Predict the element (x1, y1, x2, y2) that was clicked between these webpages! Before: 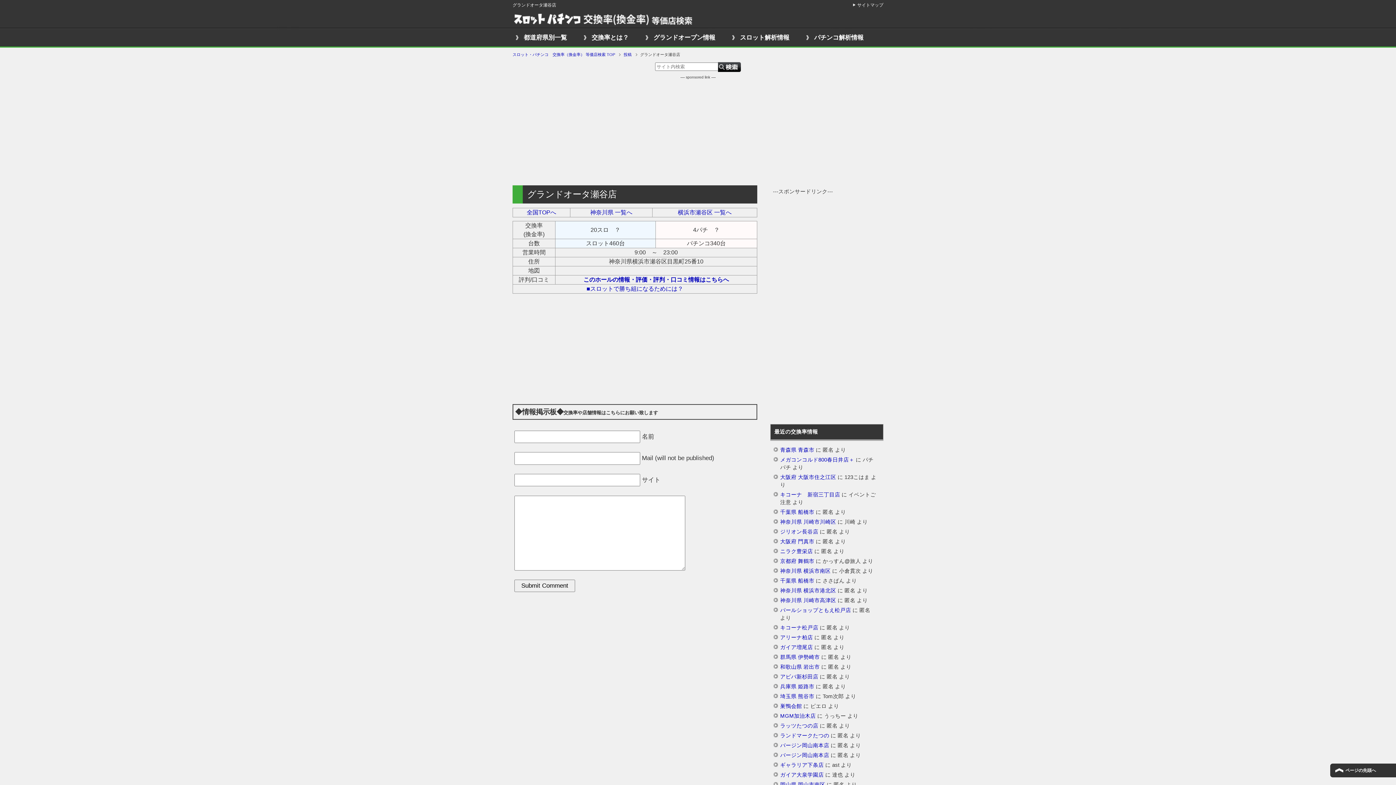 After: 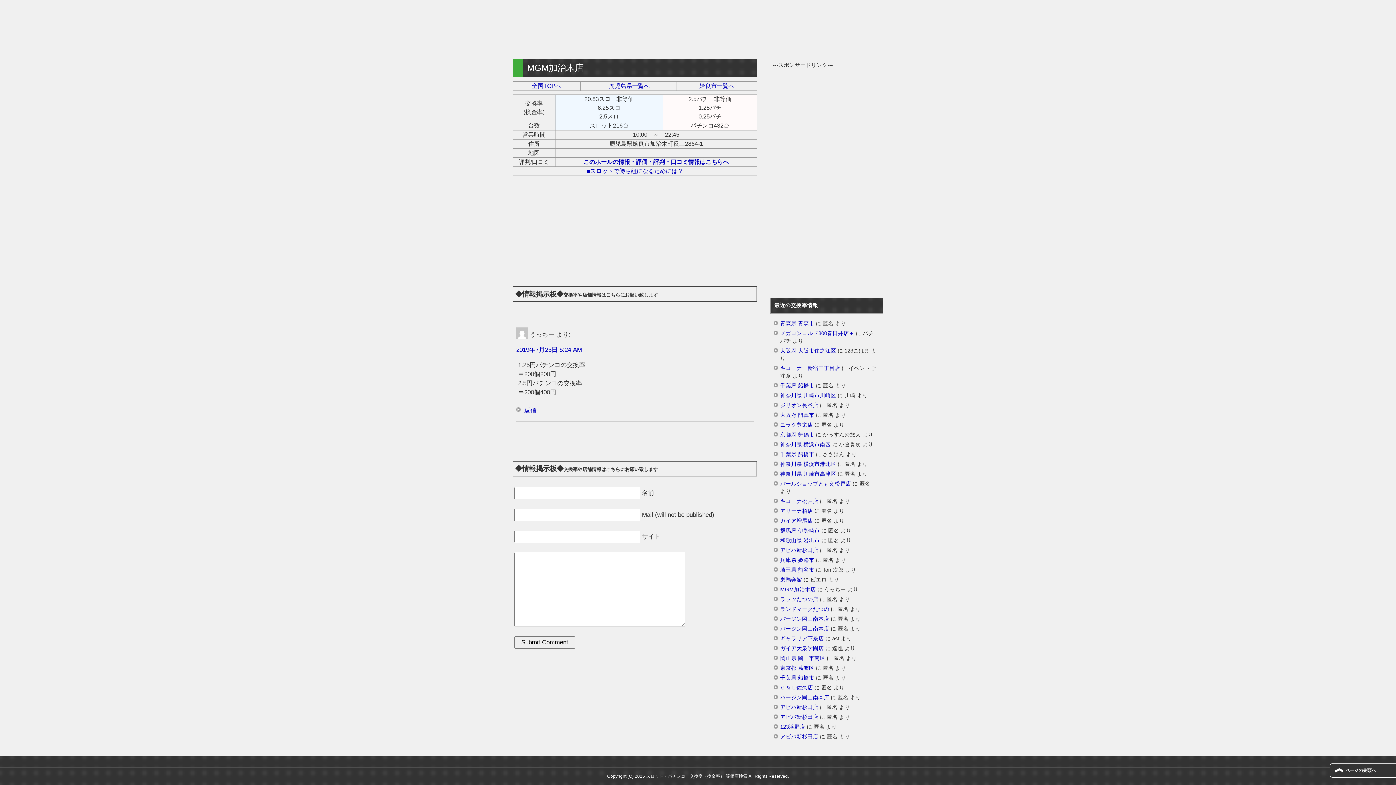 Action: label: MGM加治木店 bbox: (780, 713, 816, 719)